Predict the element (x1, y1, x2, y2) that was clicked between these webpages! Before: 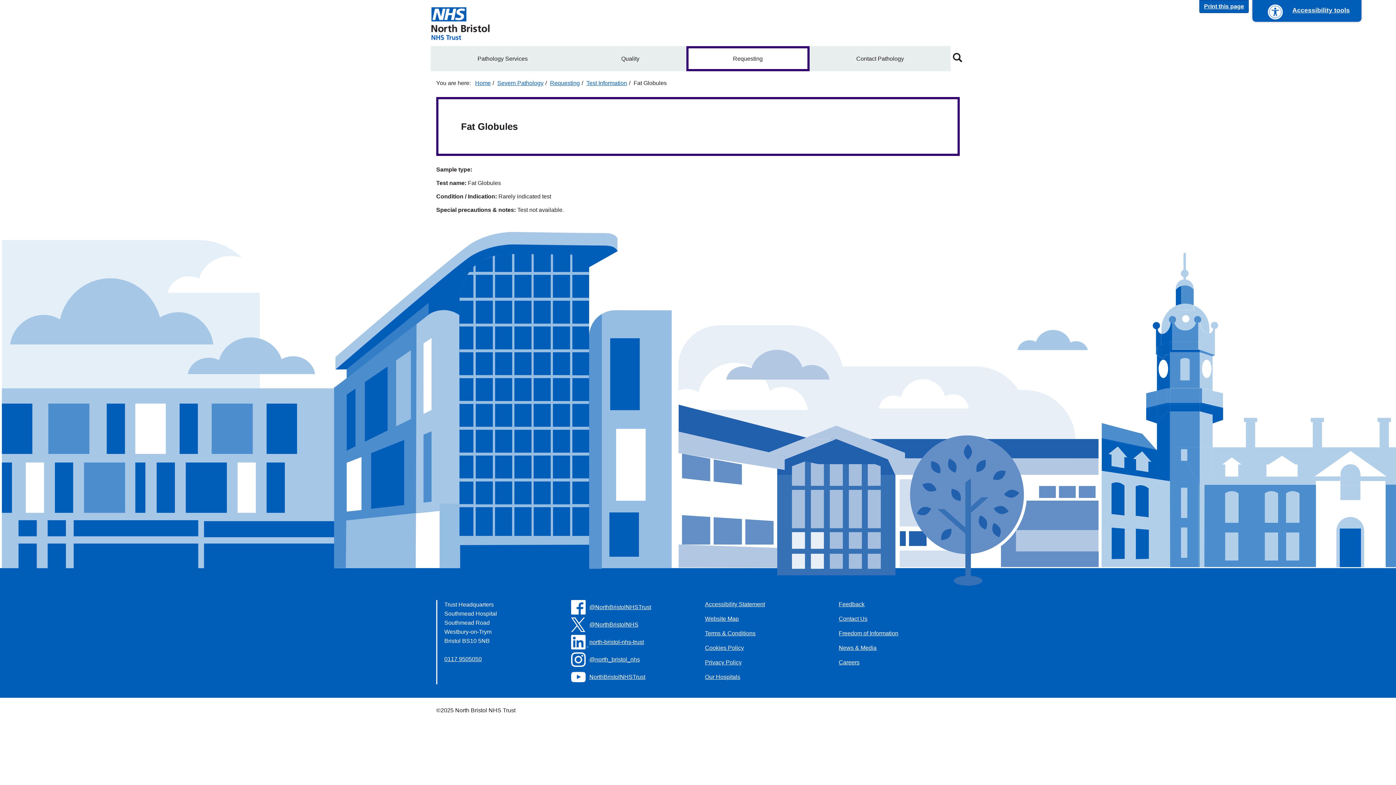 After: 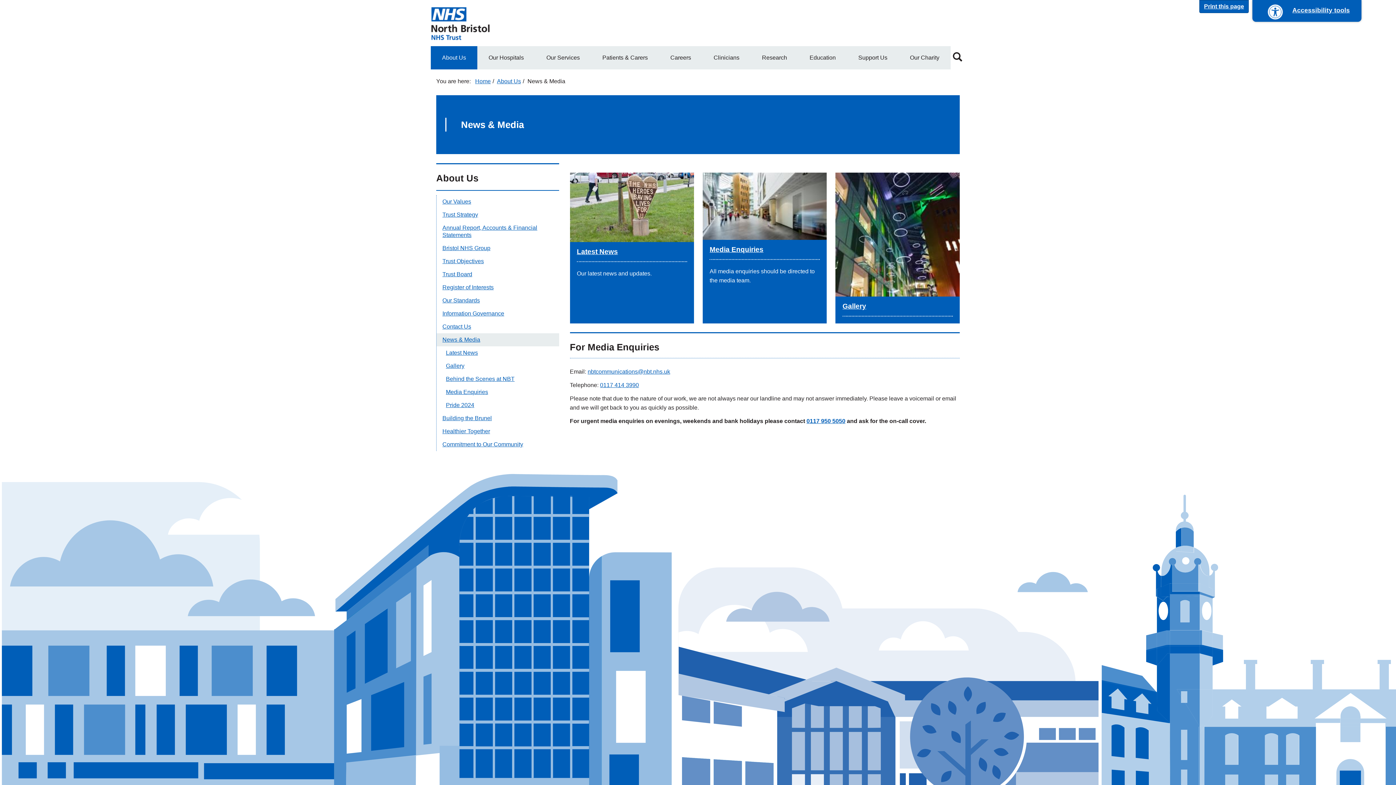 Action: label: News & Media bbox: (832, 644, 960, 652)